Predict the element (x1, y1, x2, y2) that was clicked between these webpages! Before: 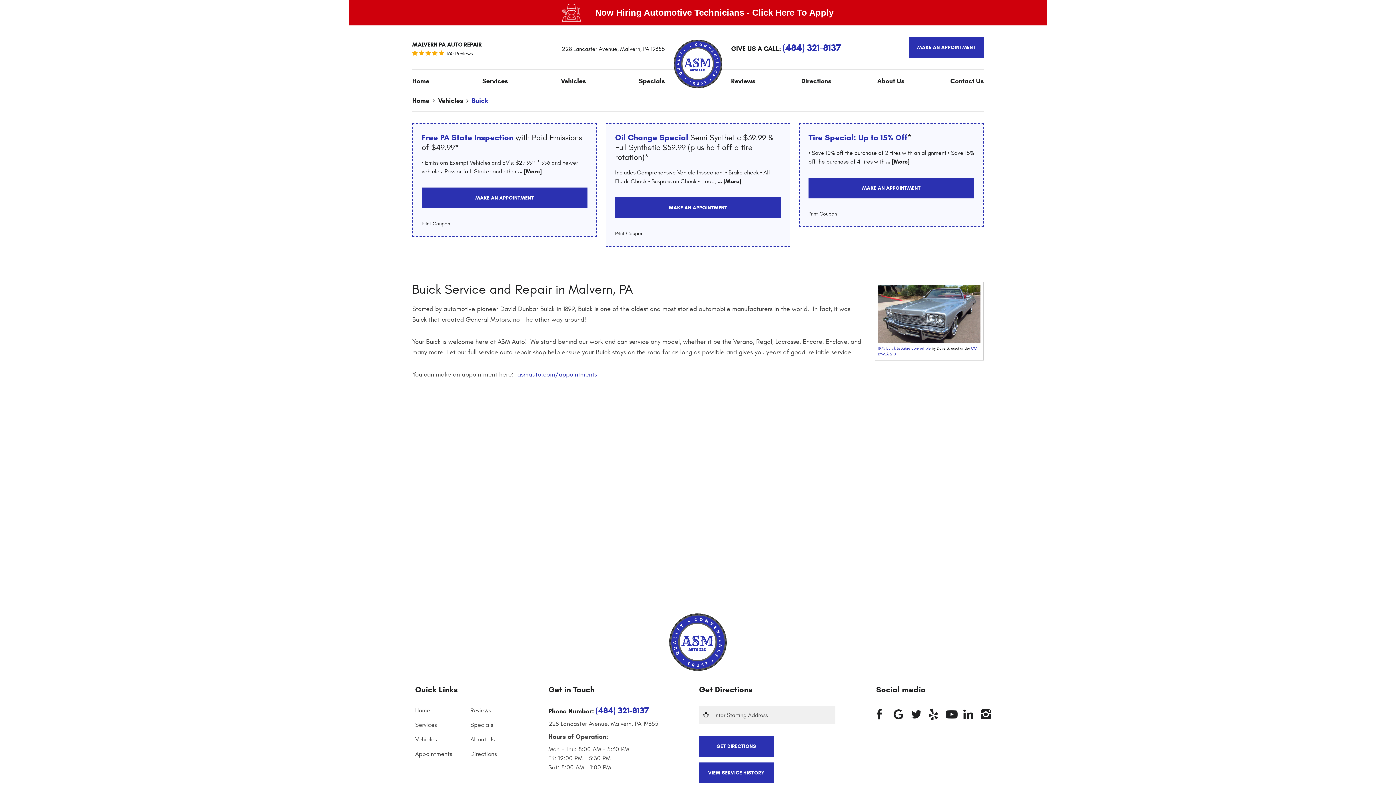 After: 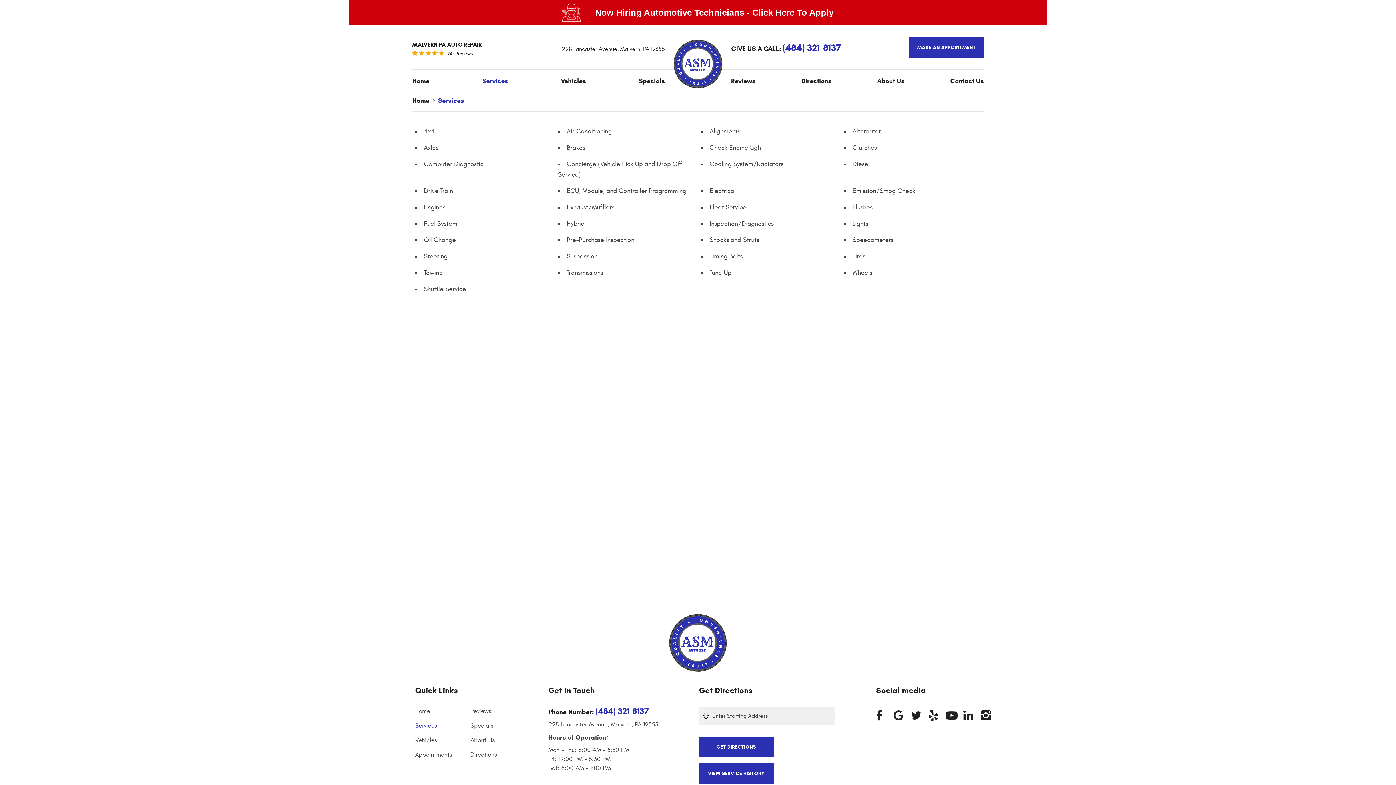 Action: label: Services bbox: (415, 722, 437, 728)